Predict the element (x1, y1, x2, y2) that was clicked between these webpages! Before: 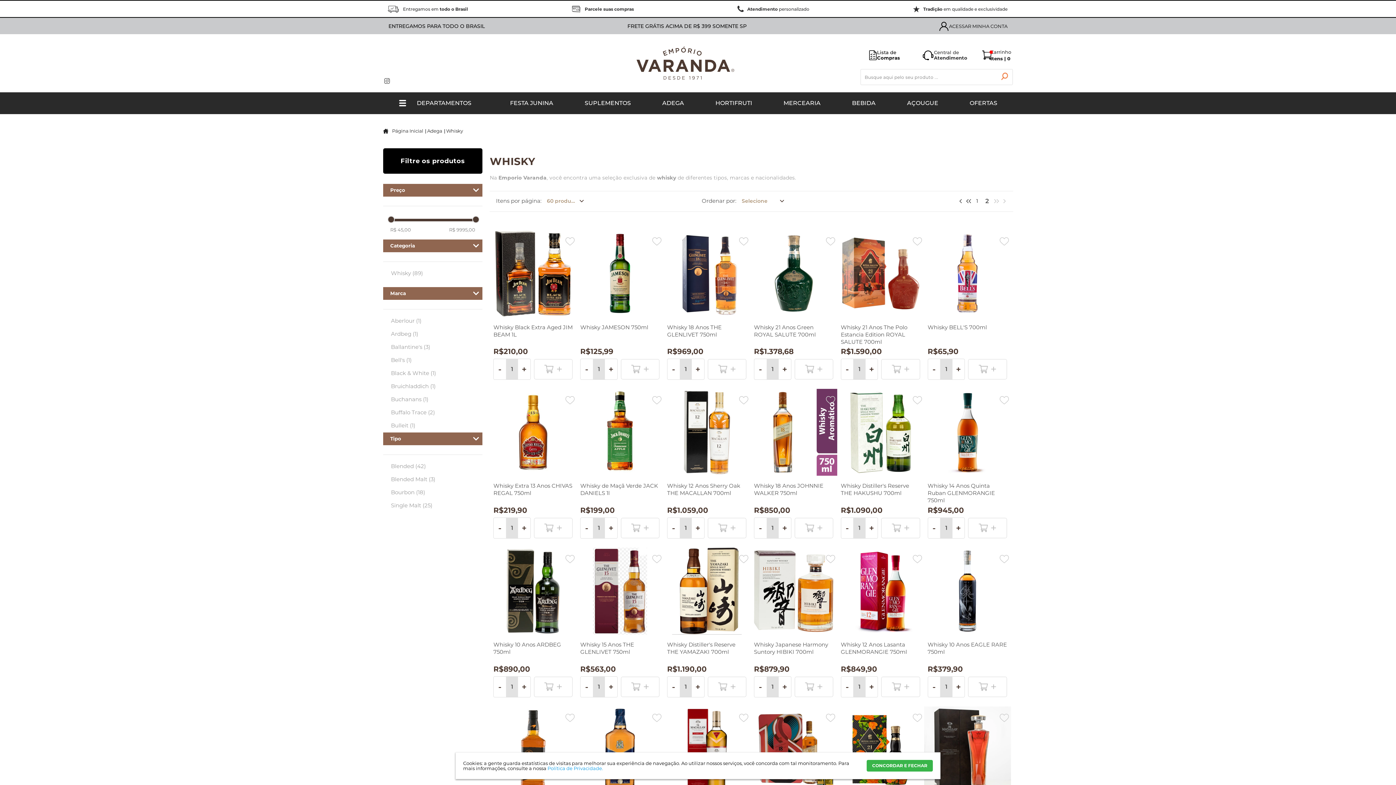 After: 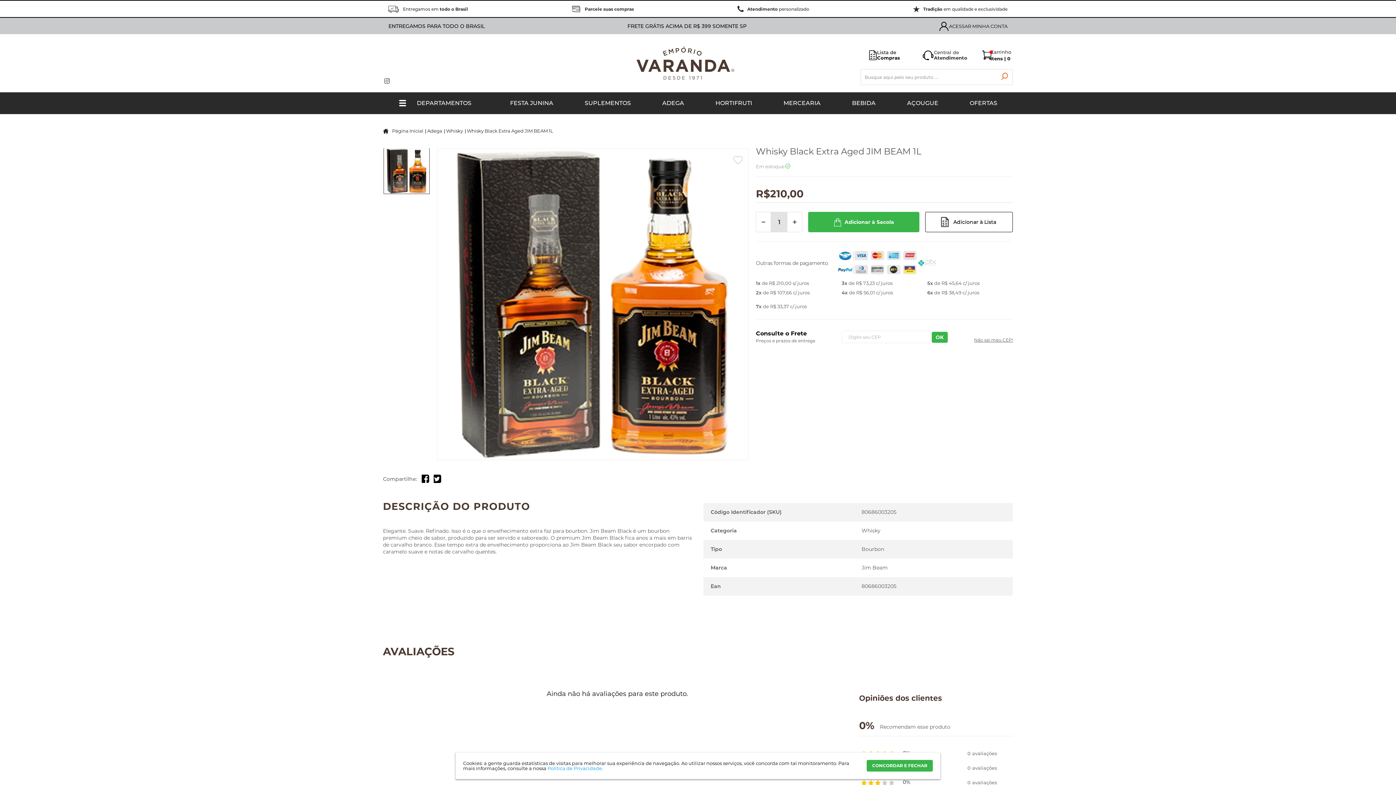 Action: bbox: (489, 230, 576, 317)